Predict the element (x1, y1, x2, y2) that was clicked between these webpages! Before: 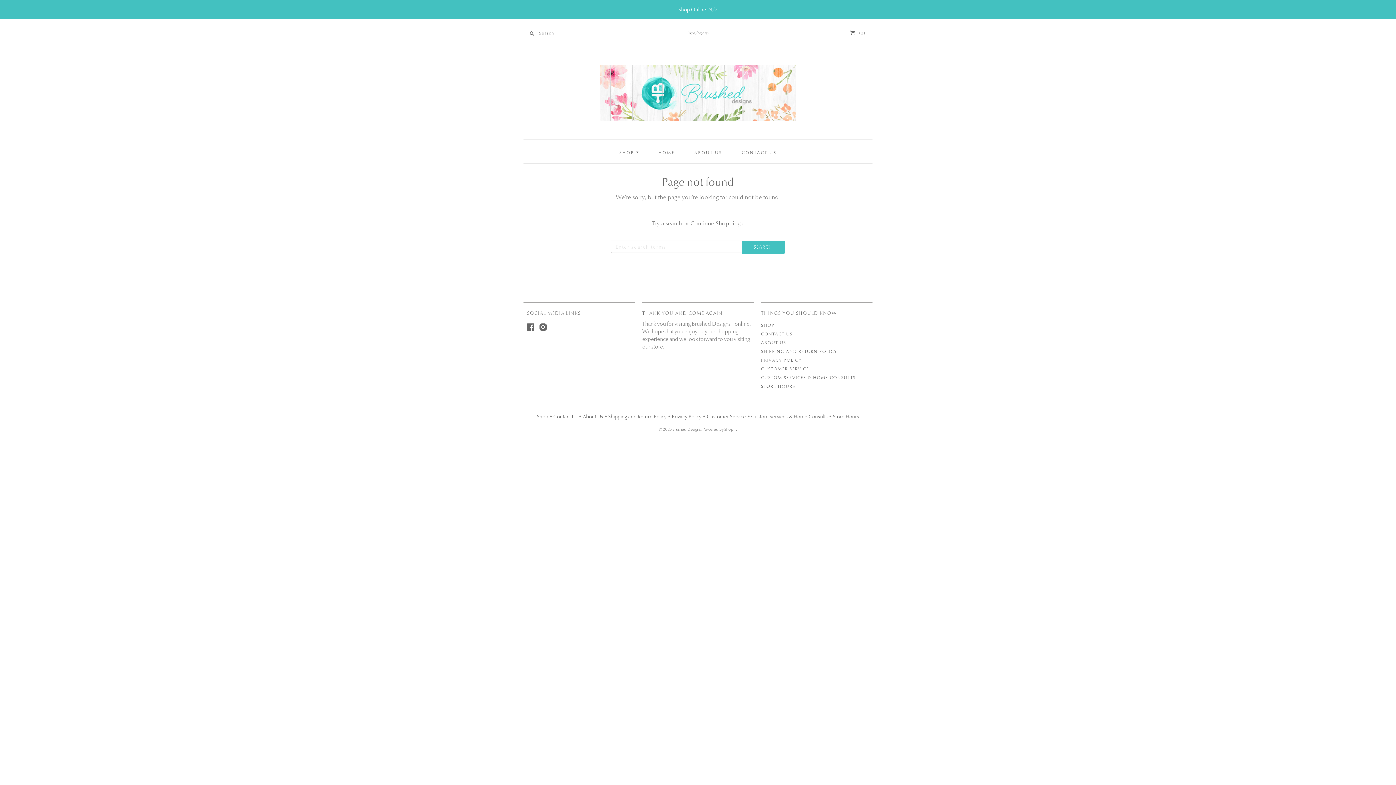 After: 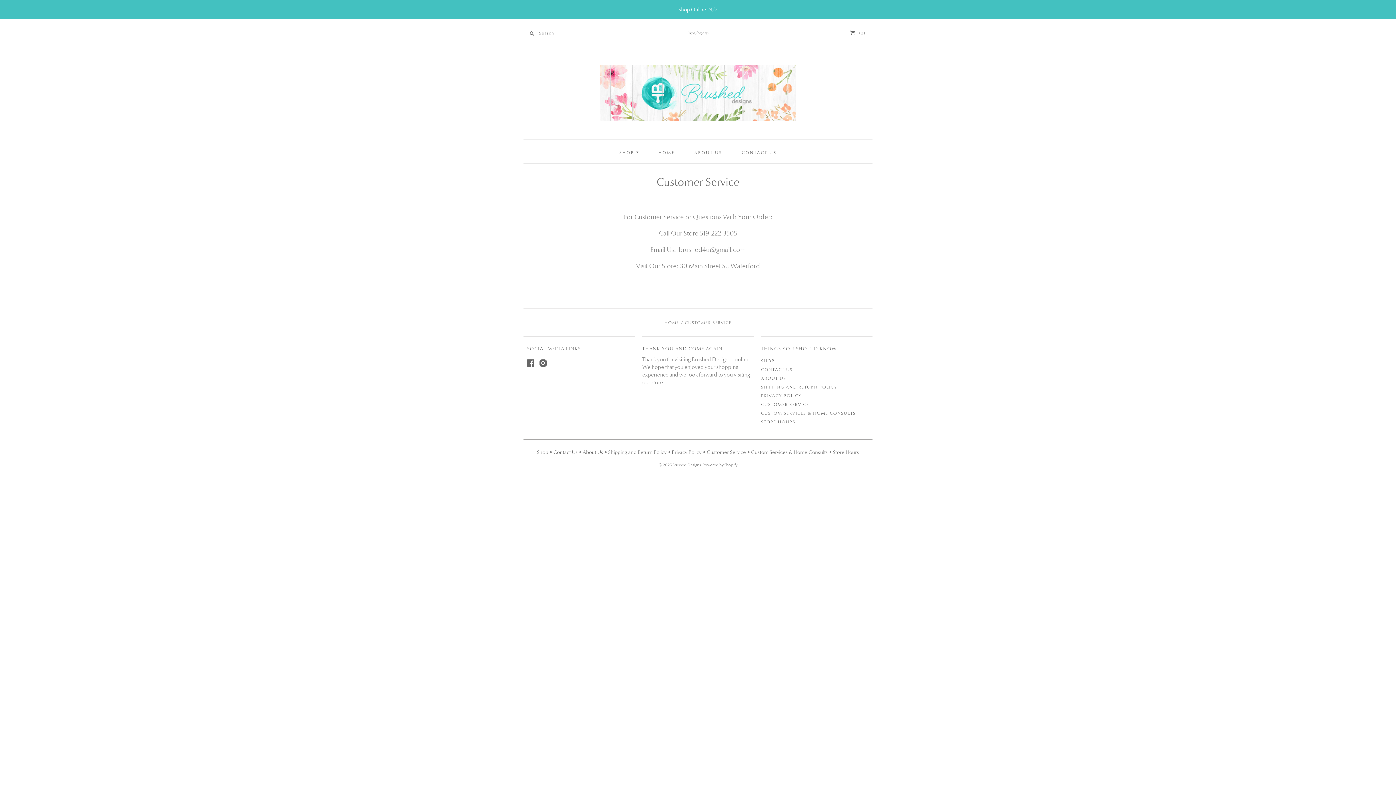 Action: bbox: (761, 366, 809, 372) label: CUSTOMER SERVICE